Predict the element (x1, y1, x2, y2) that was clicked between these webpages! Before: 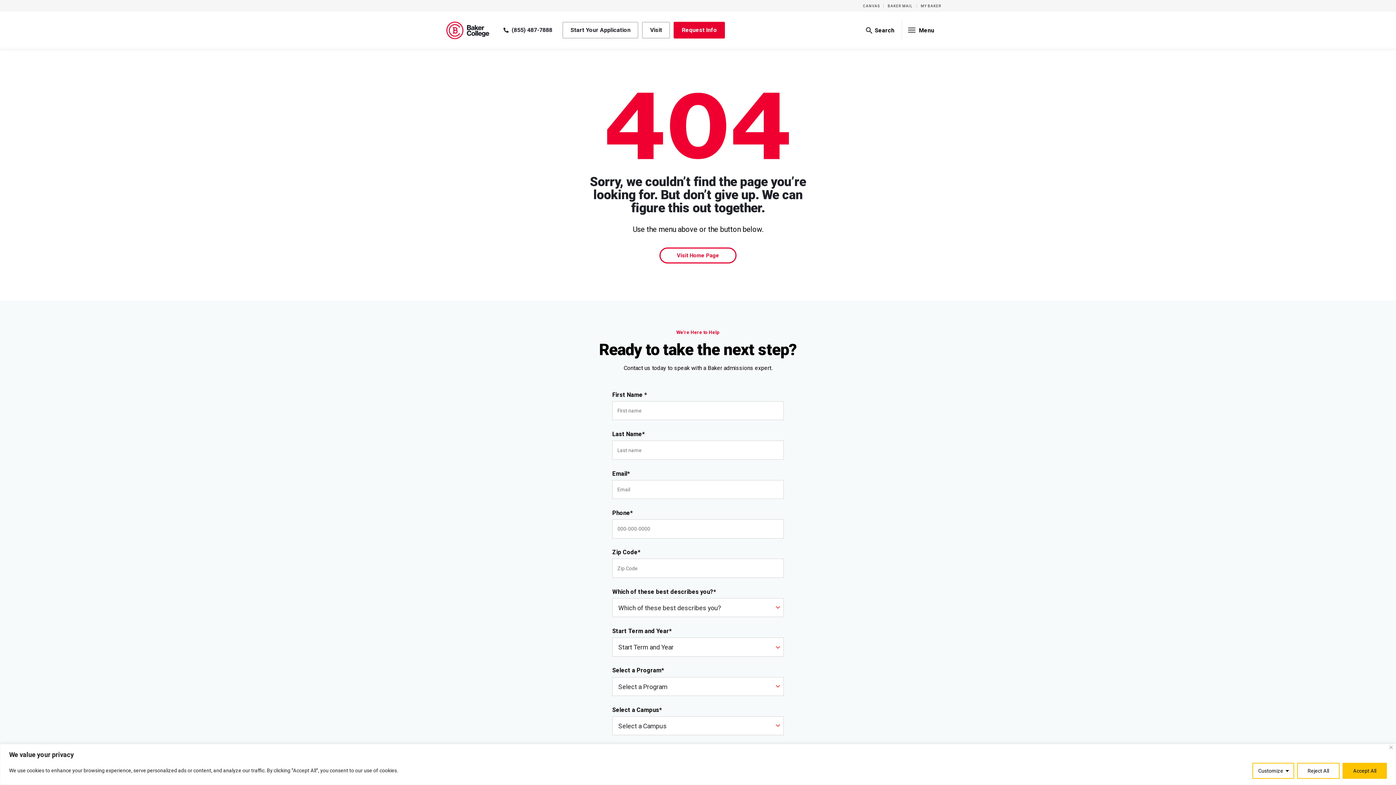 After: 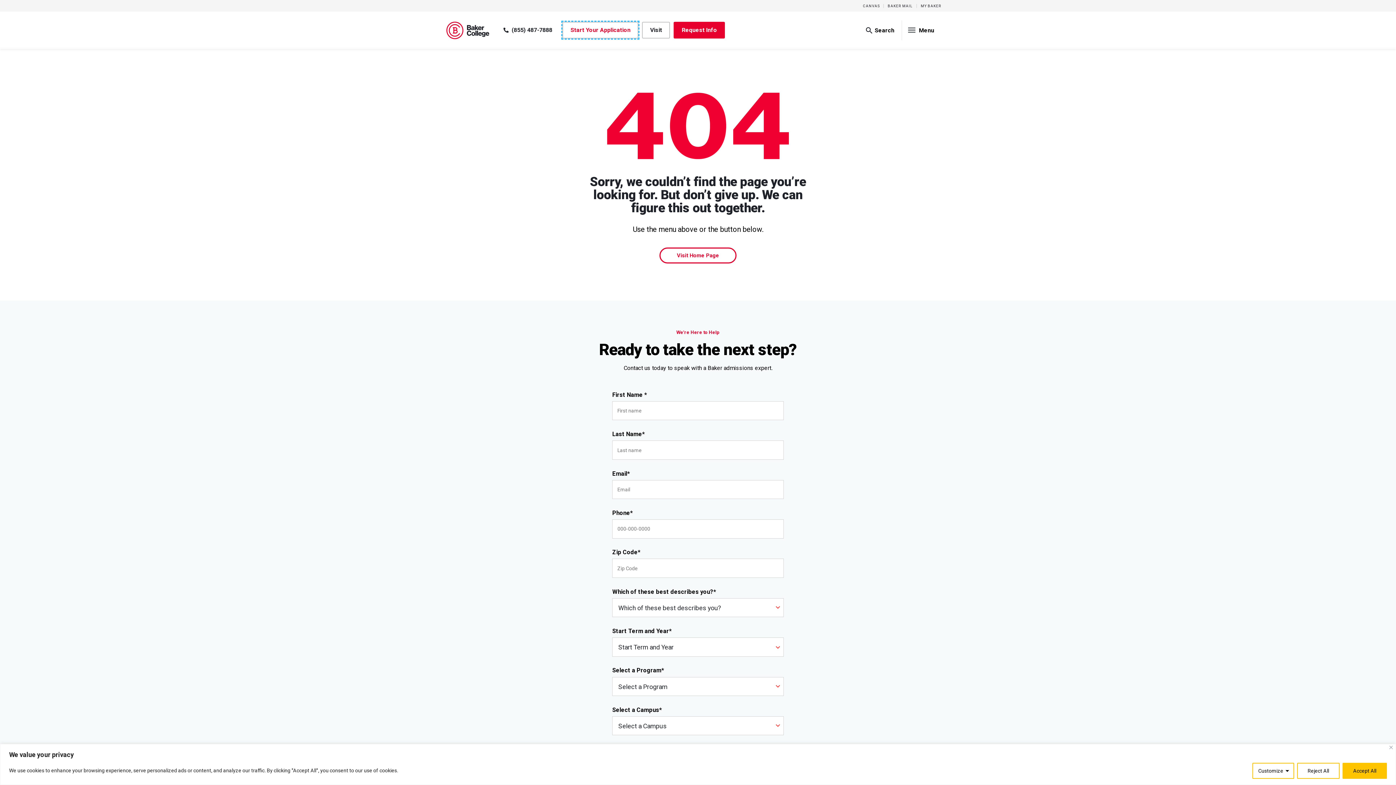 Action: bbox: (562, 21, 638, 38) label: Start Your Application